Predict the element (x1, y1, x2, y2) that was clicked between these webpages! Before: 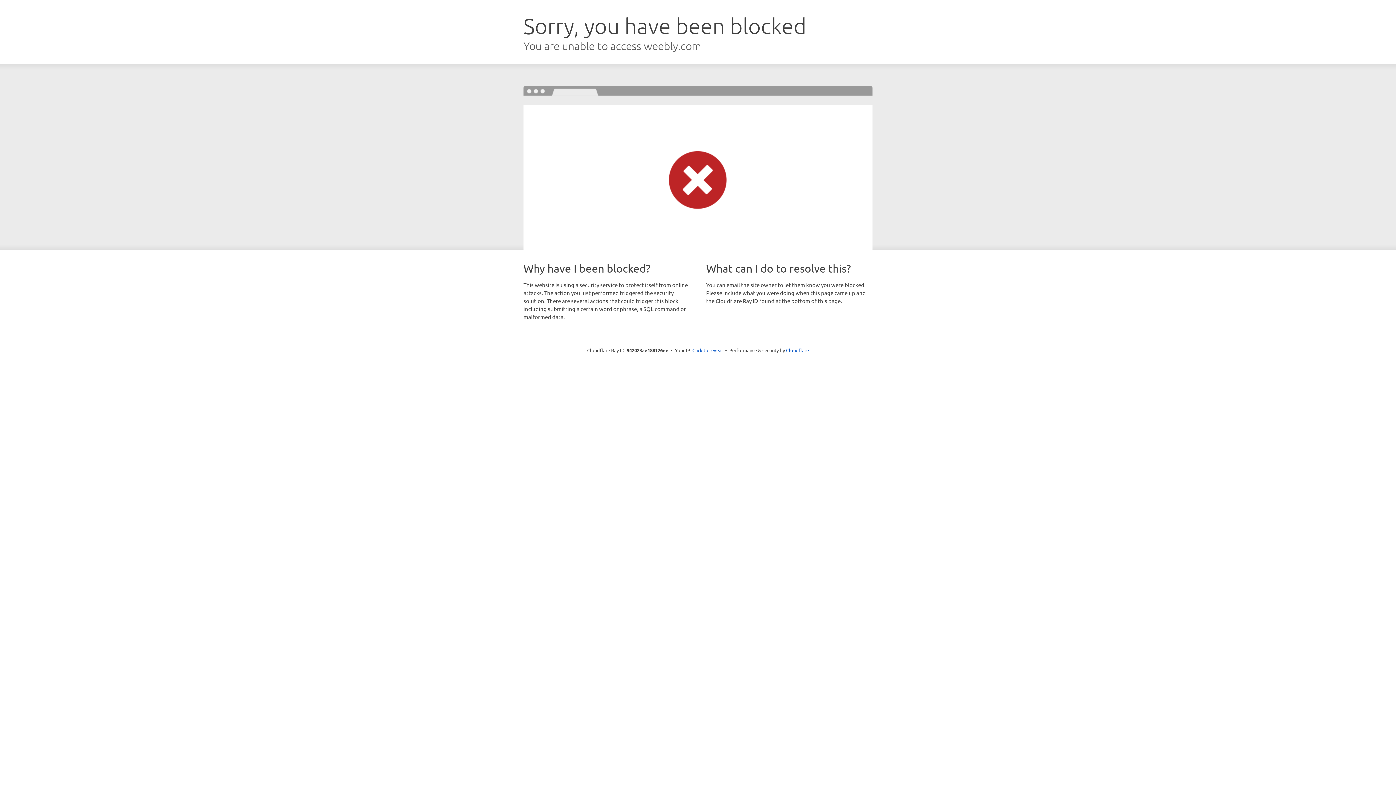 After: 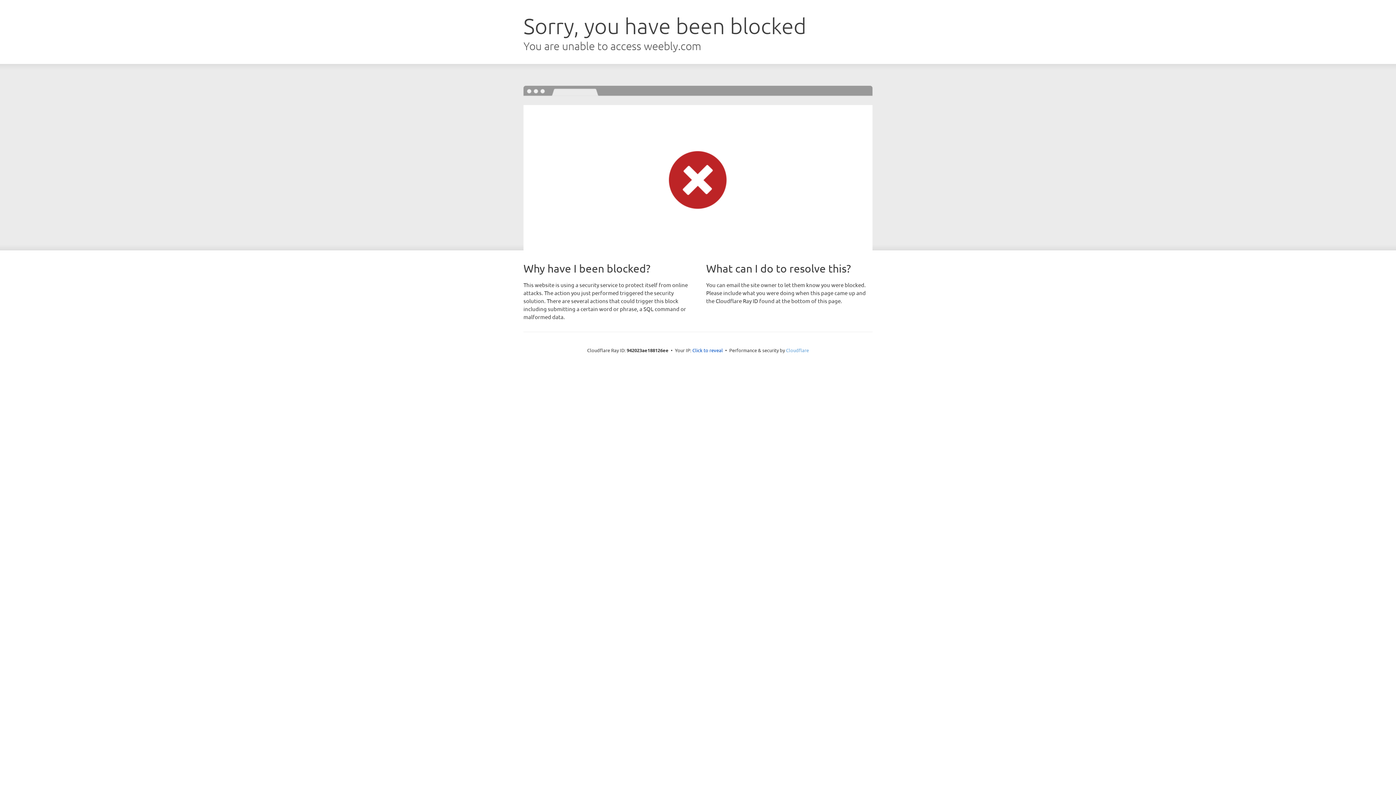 Action: bbox: (786, 347, 809, 353) label: Cloudflare